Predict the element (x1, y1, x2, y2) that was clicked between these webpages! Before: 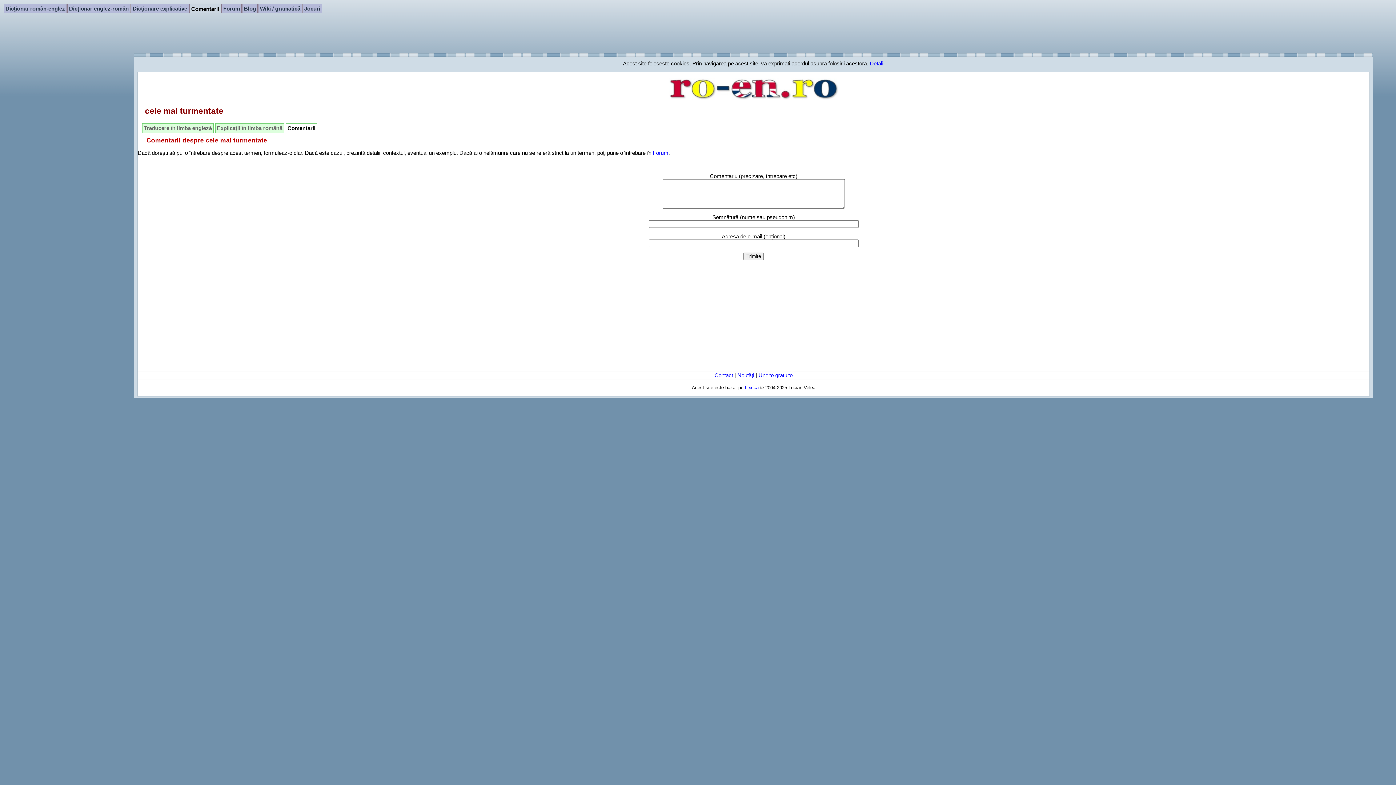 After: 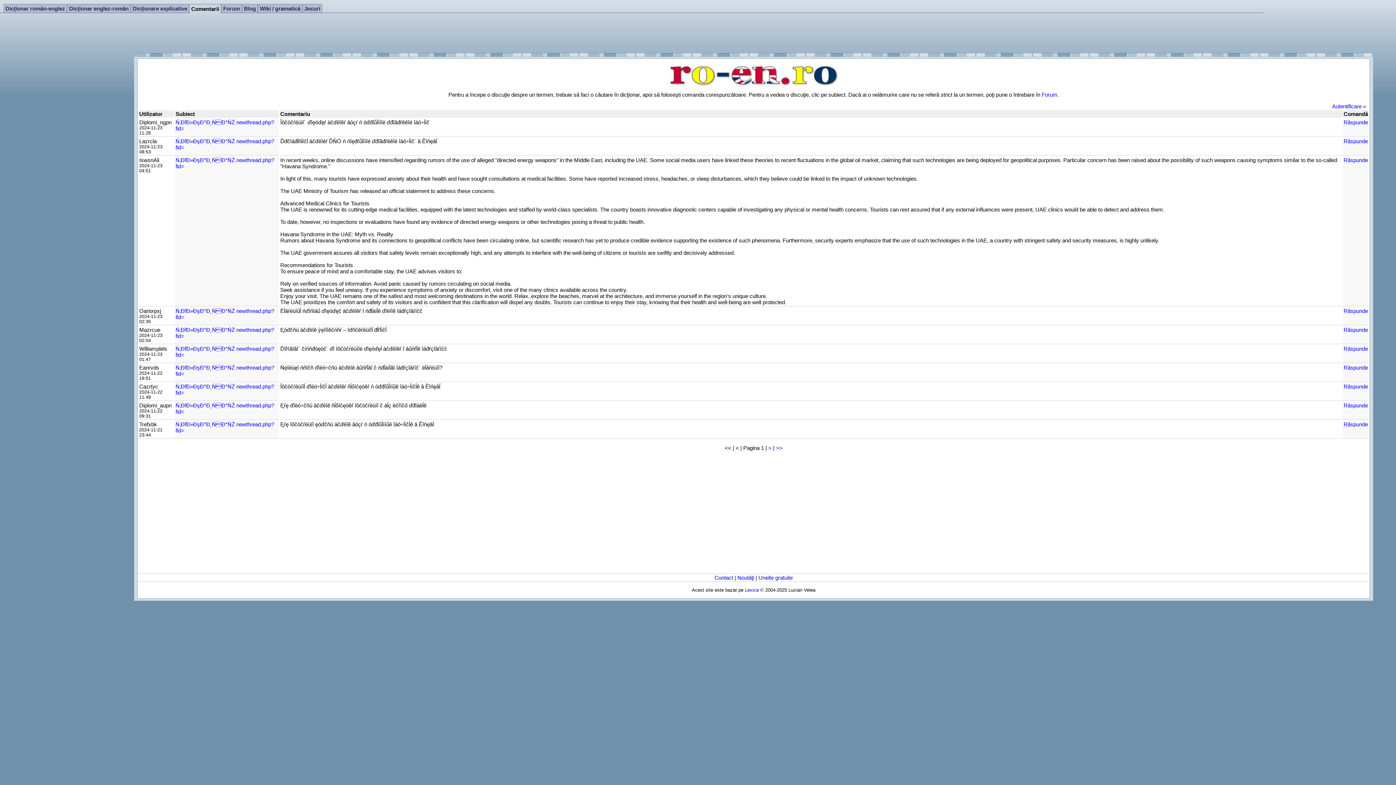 Action: bbox: (668, 94, 838, 100)